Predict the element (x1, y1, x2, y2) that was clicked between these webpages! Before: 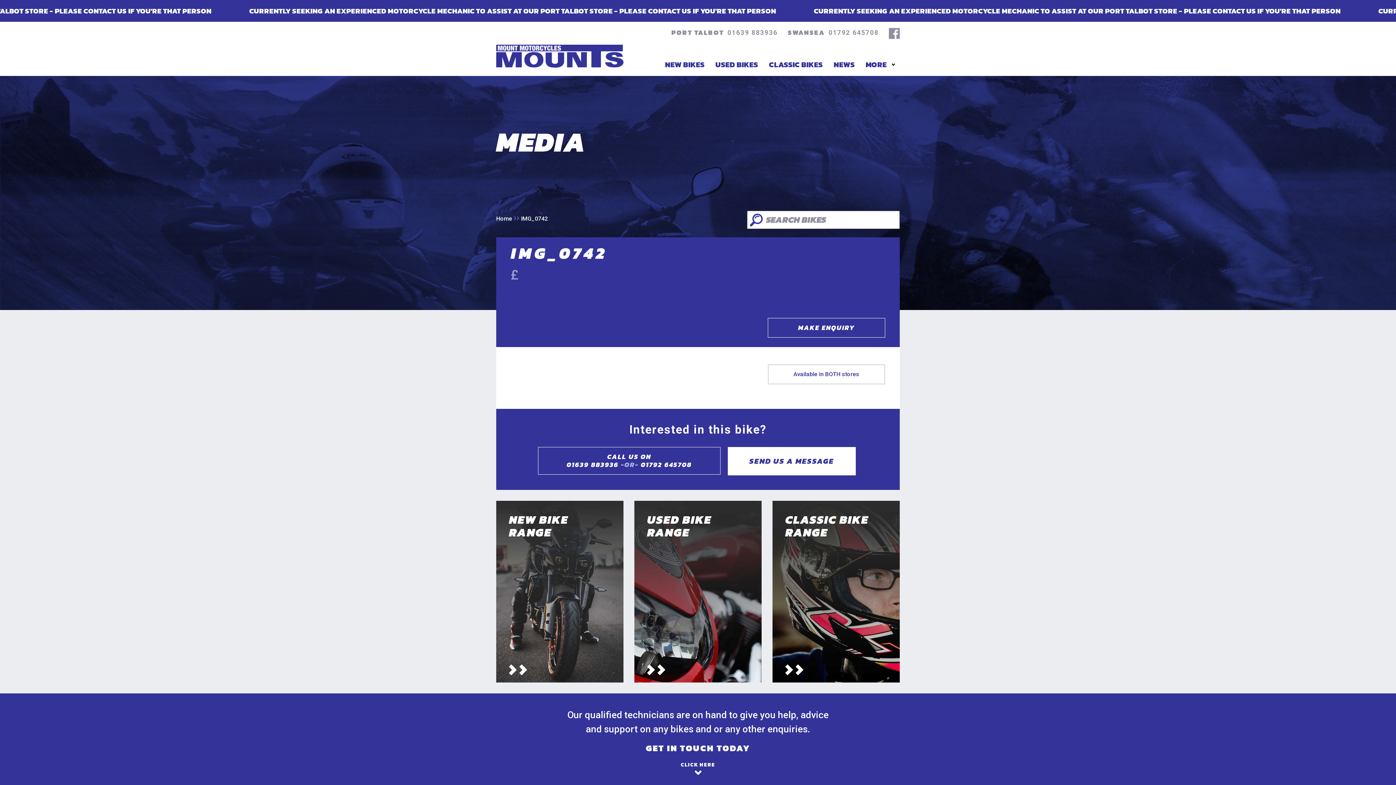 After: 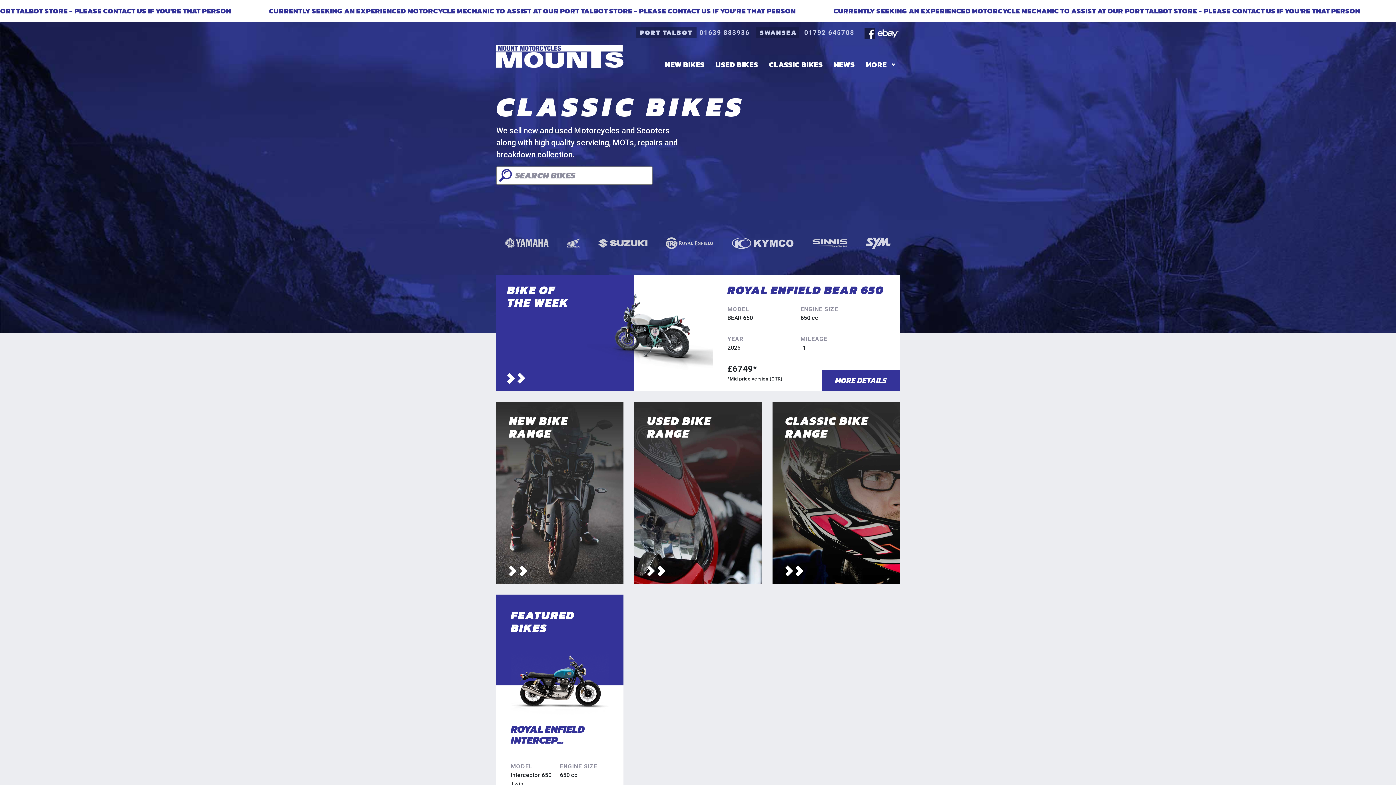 Action: bbox: (496, 215, 512, 222) label: Home